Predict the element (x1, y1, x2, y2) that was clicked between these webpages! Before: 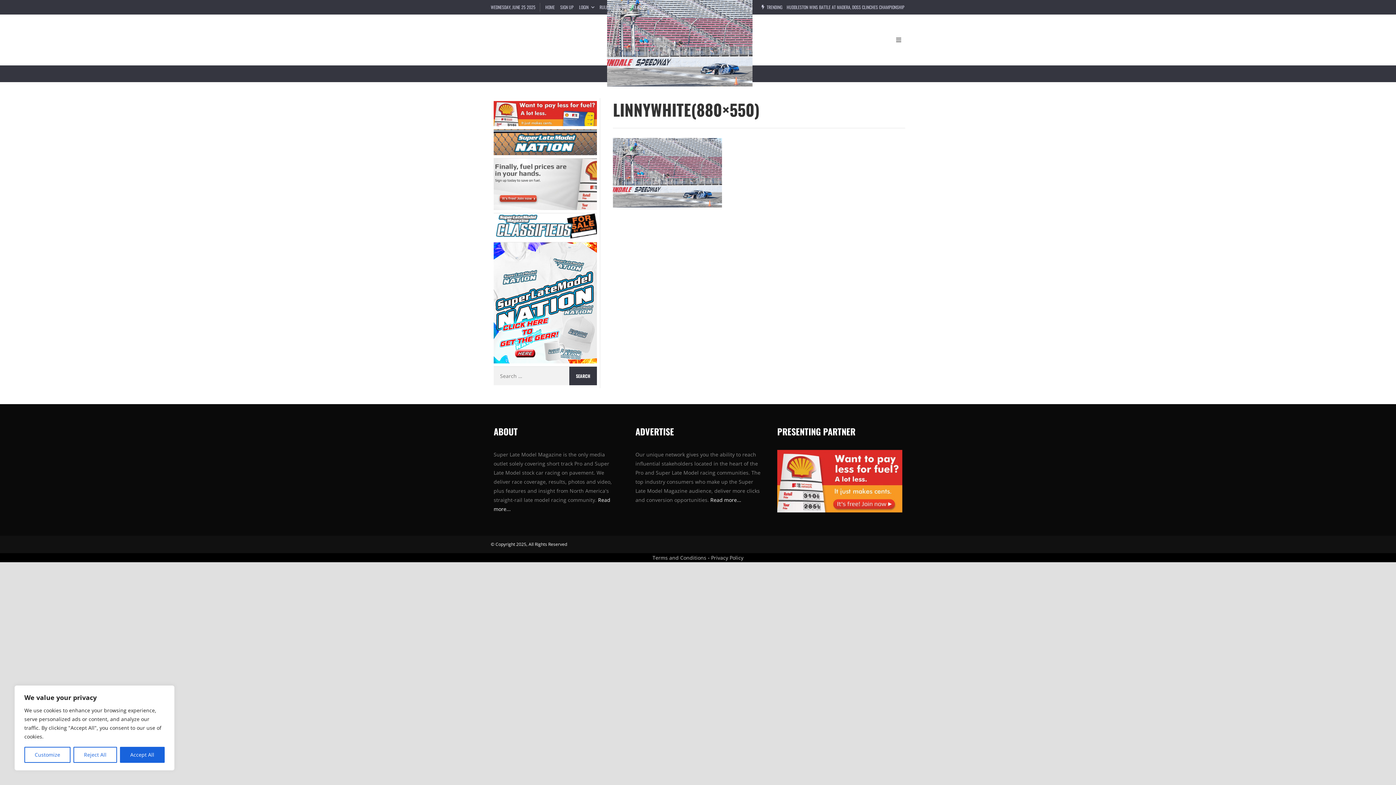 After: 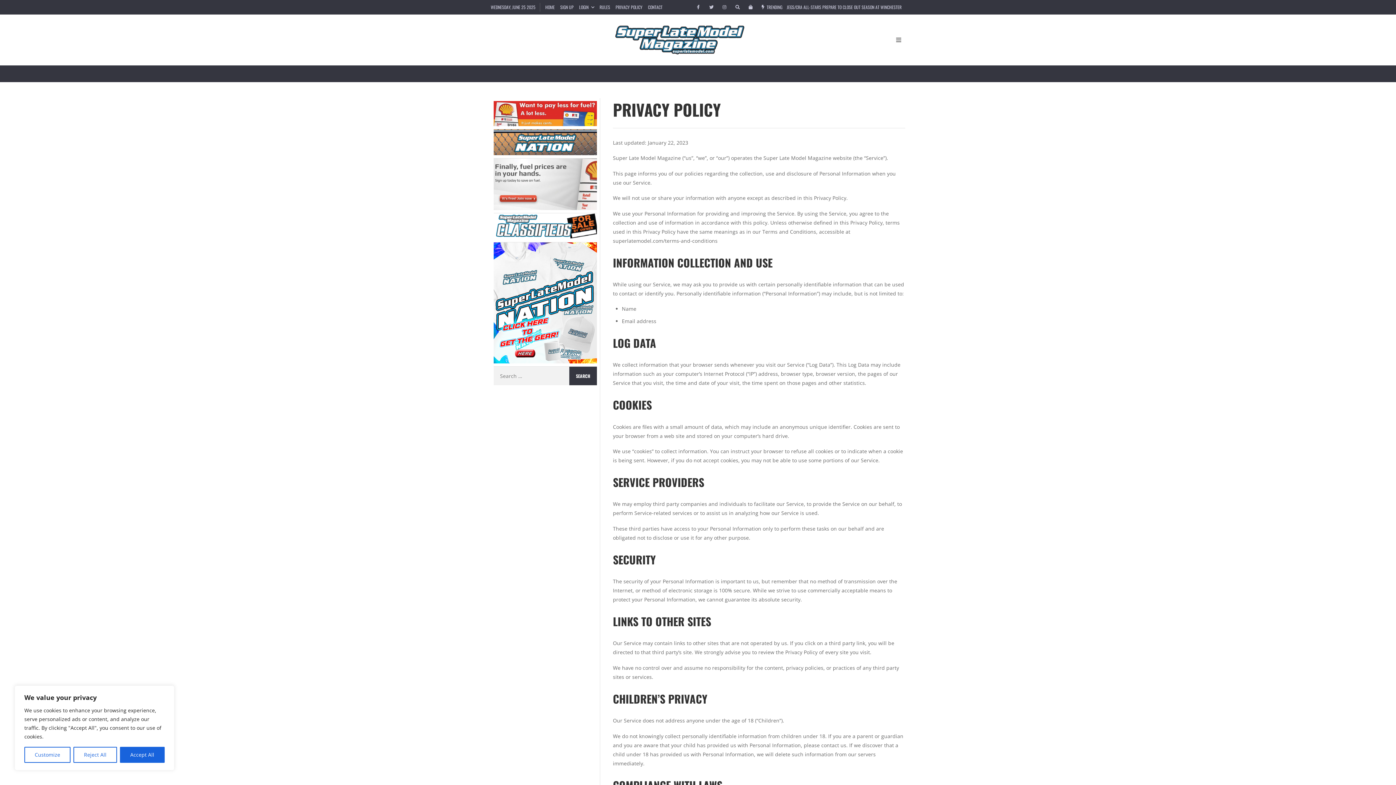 Action: label: PRIVACY POLICY bbox: (613, 0, 645, 14)